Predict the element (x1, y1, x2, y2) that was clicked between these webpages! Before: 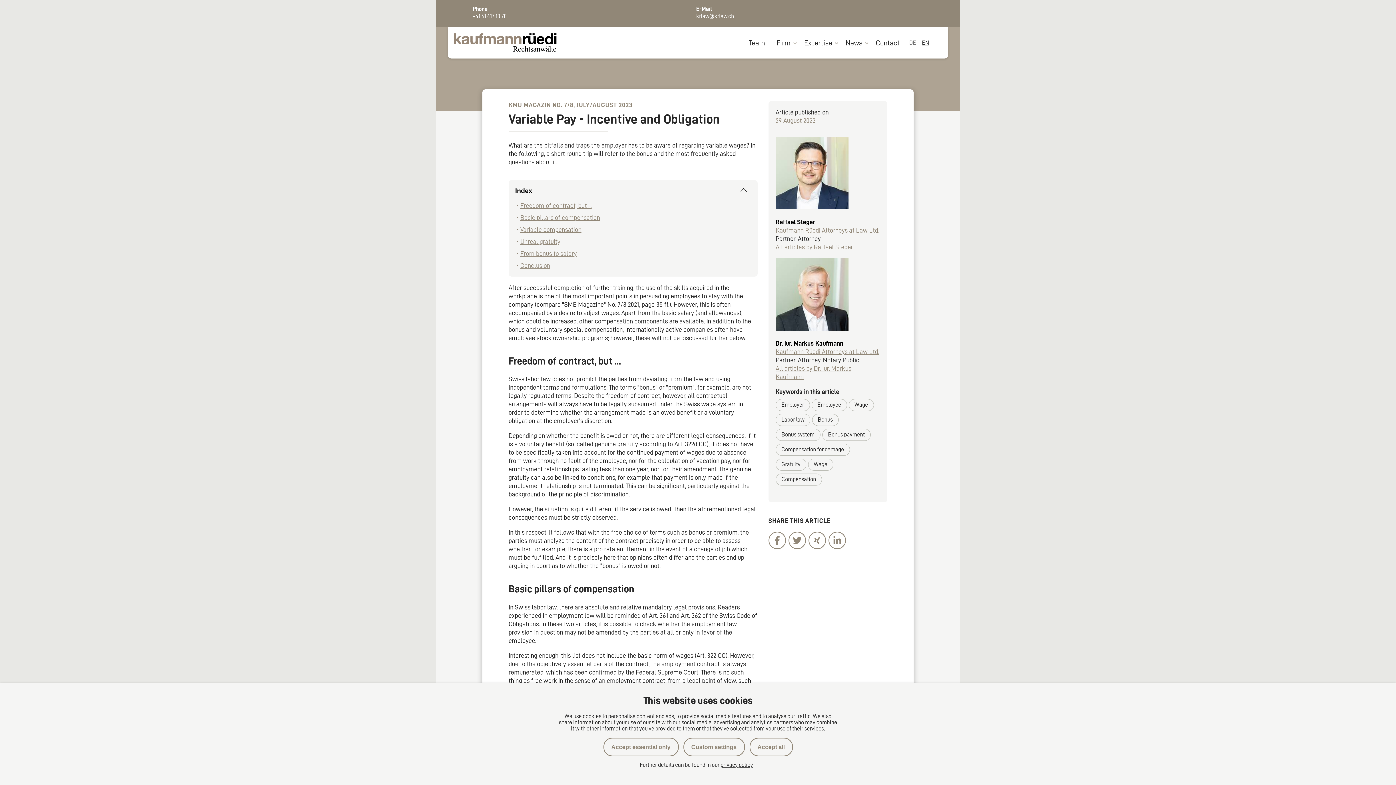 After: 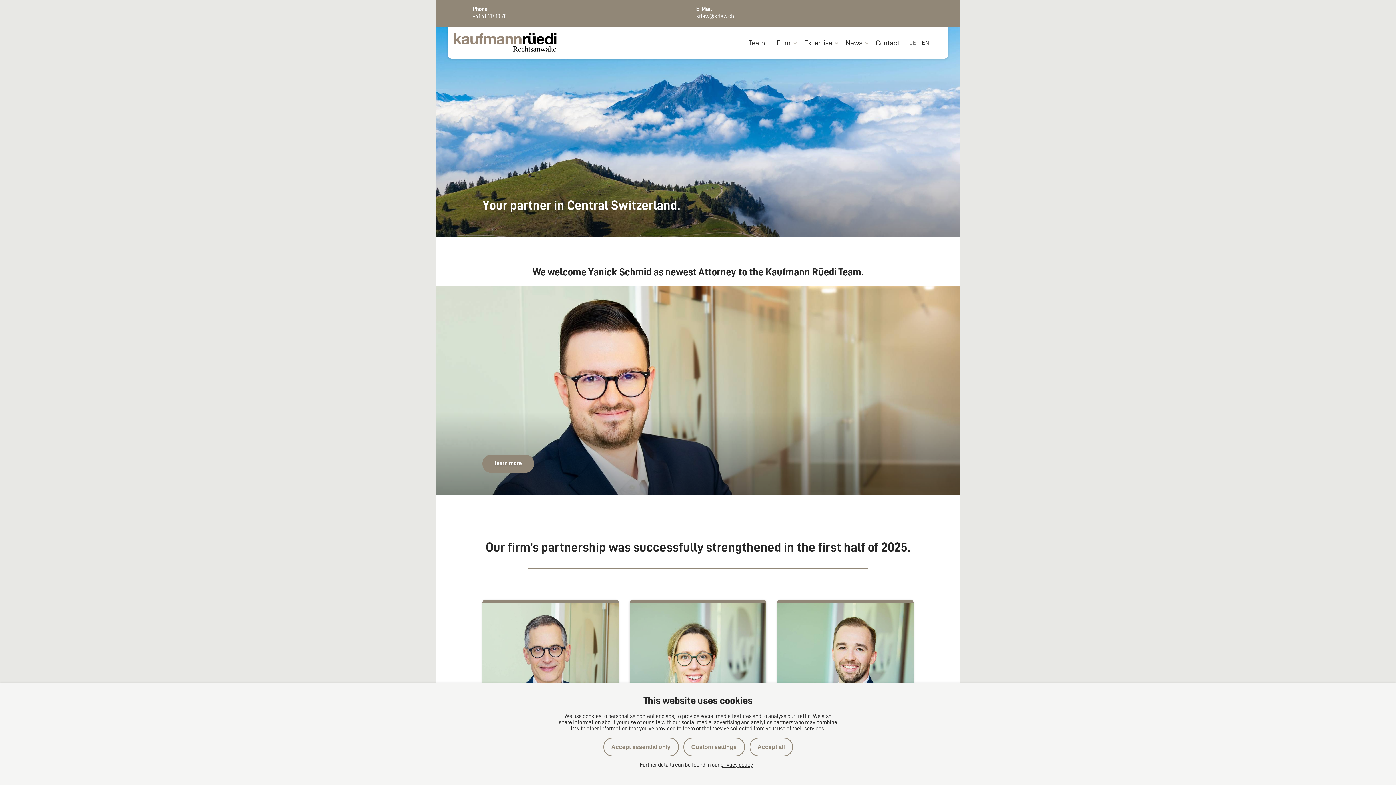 Action: label: EN bbox: (921, 39, 930, 45)